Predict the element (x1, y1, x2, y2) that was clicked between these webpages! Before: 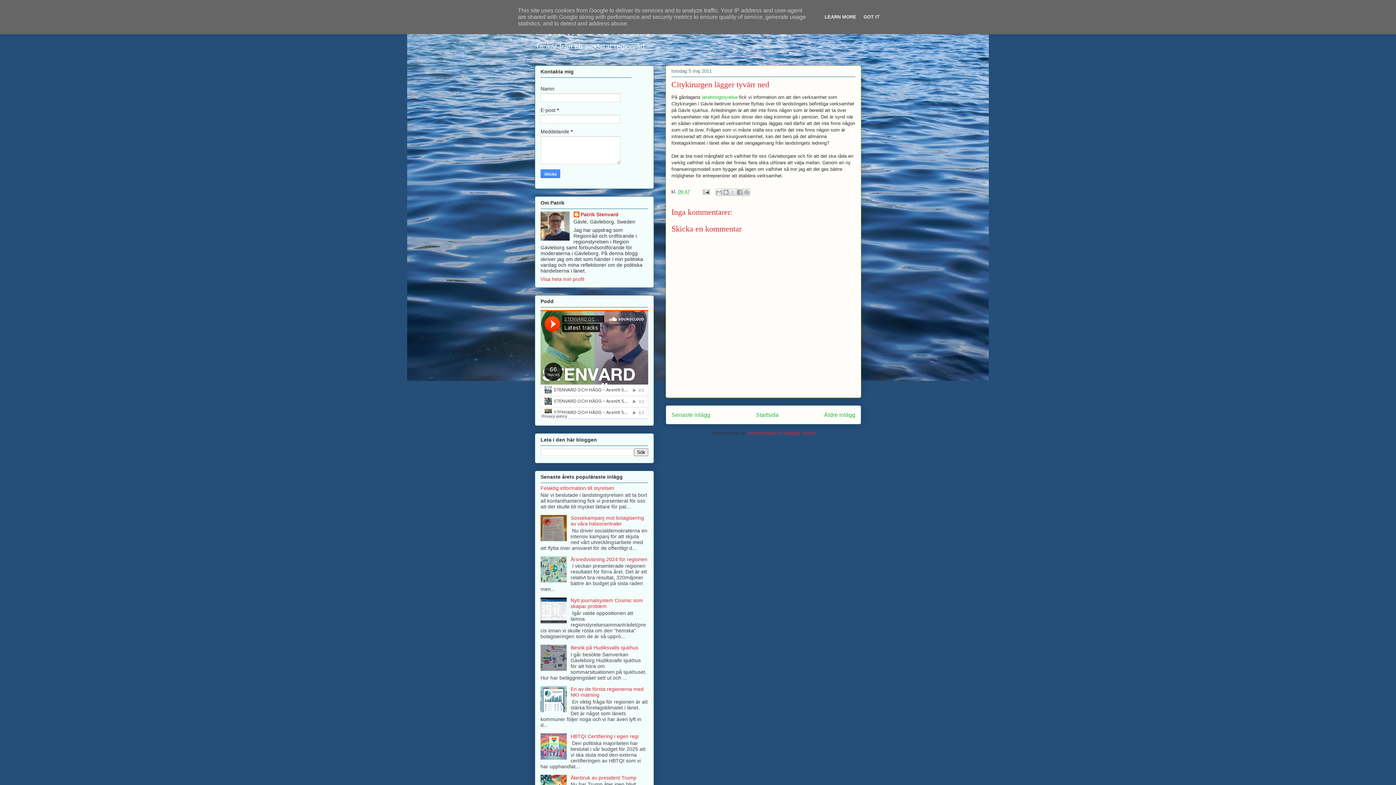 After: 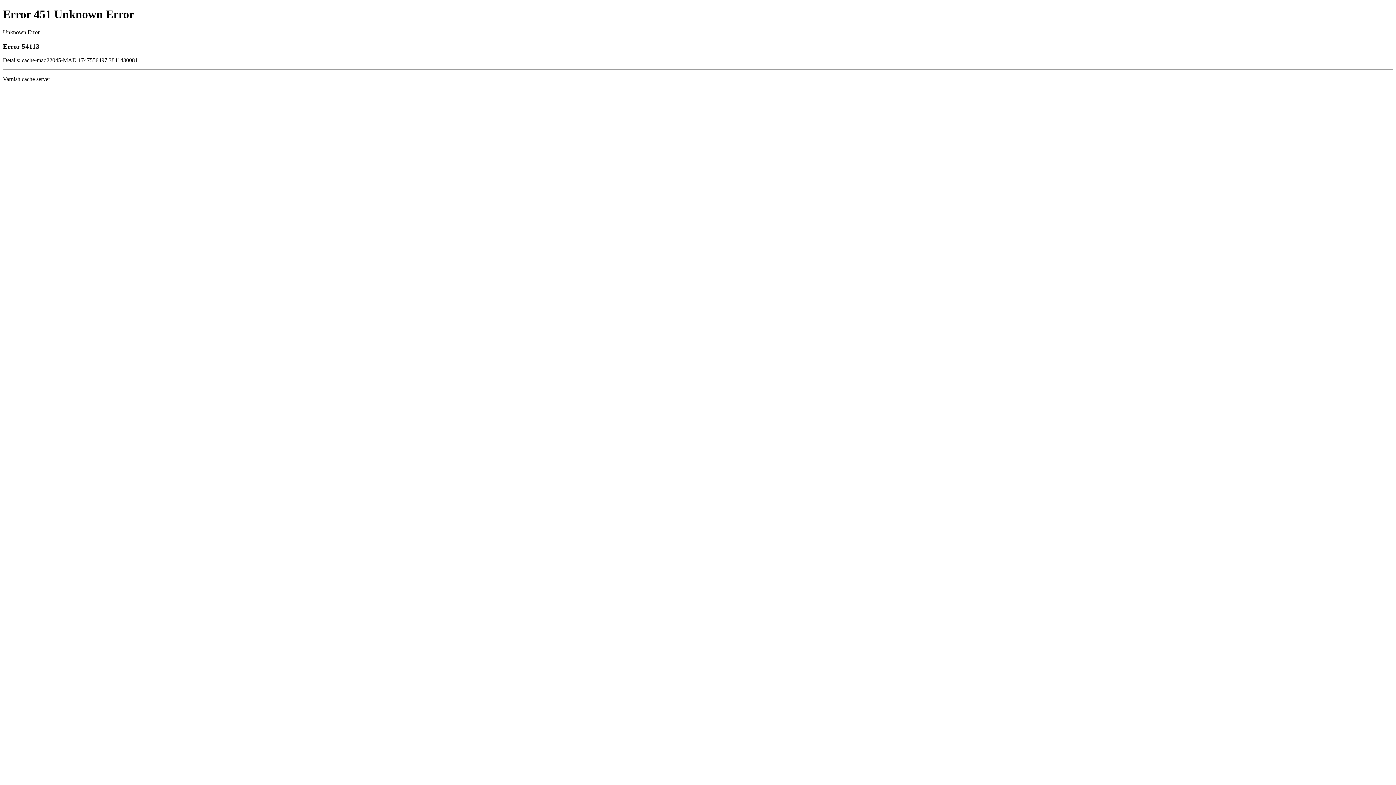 Action: label: landstingstyrelse bbox: (702, 94, 737, 100)